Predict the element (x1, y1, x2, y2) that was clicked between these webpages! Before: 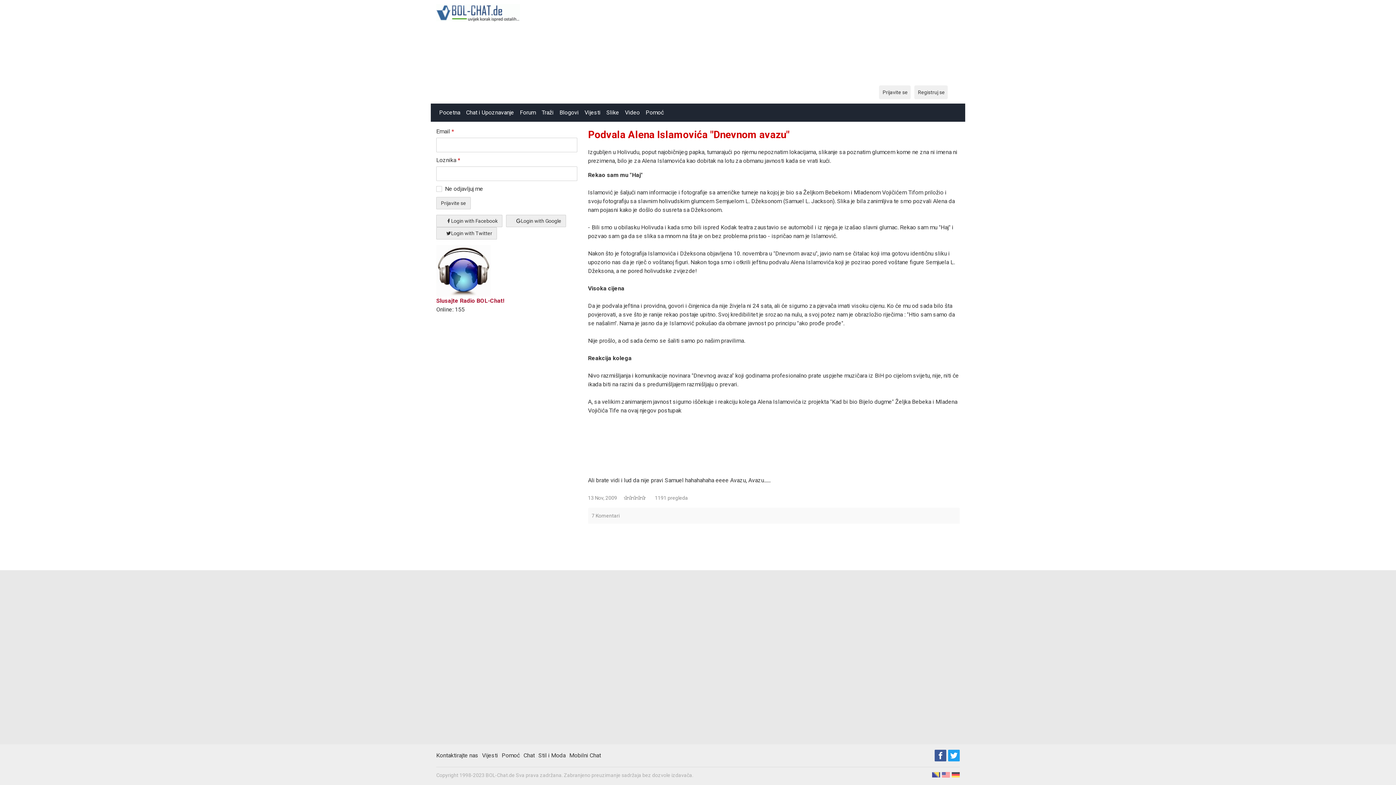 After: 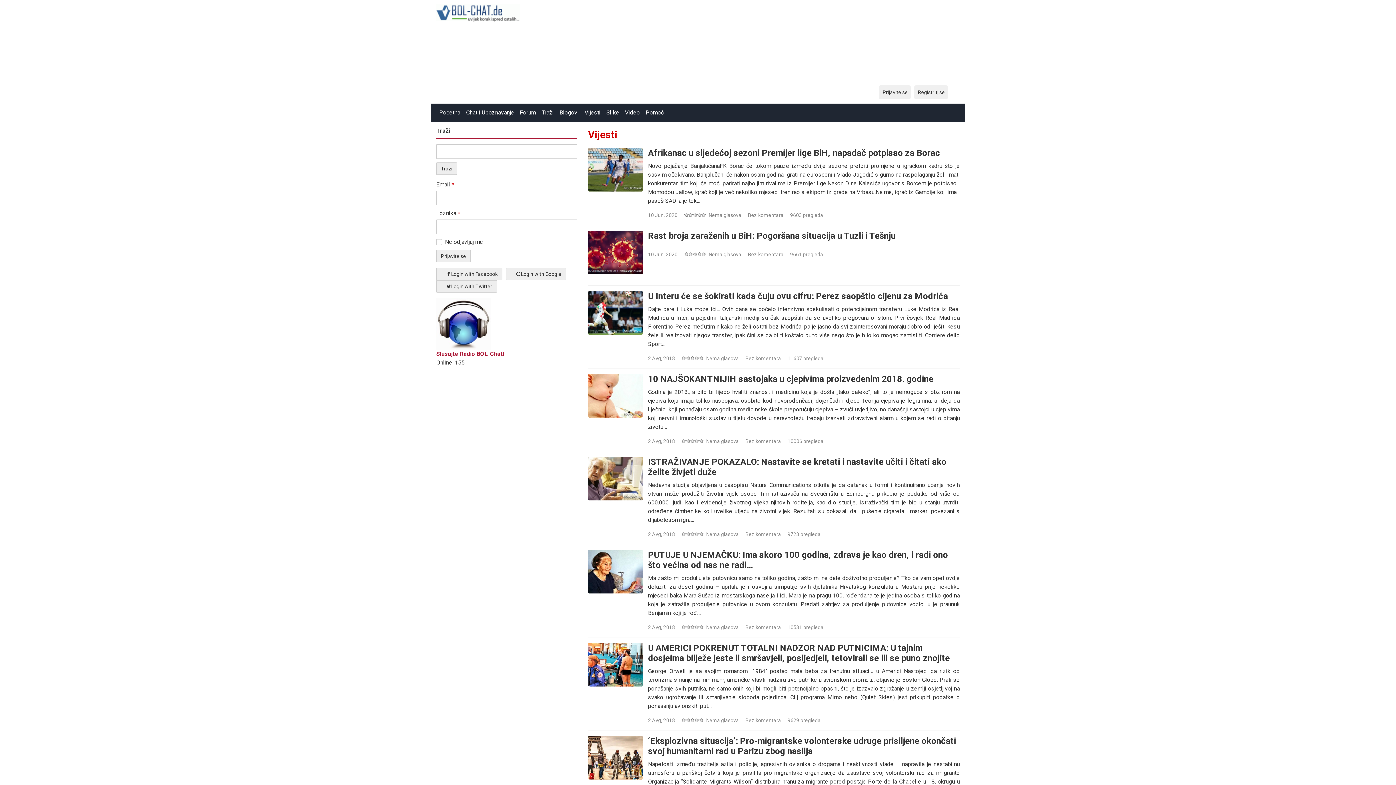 Action: bbox: (581, 105, 603, 120) label: Vijesti